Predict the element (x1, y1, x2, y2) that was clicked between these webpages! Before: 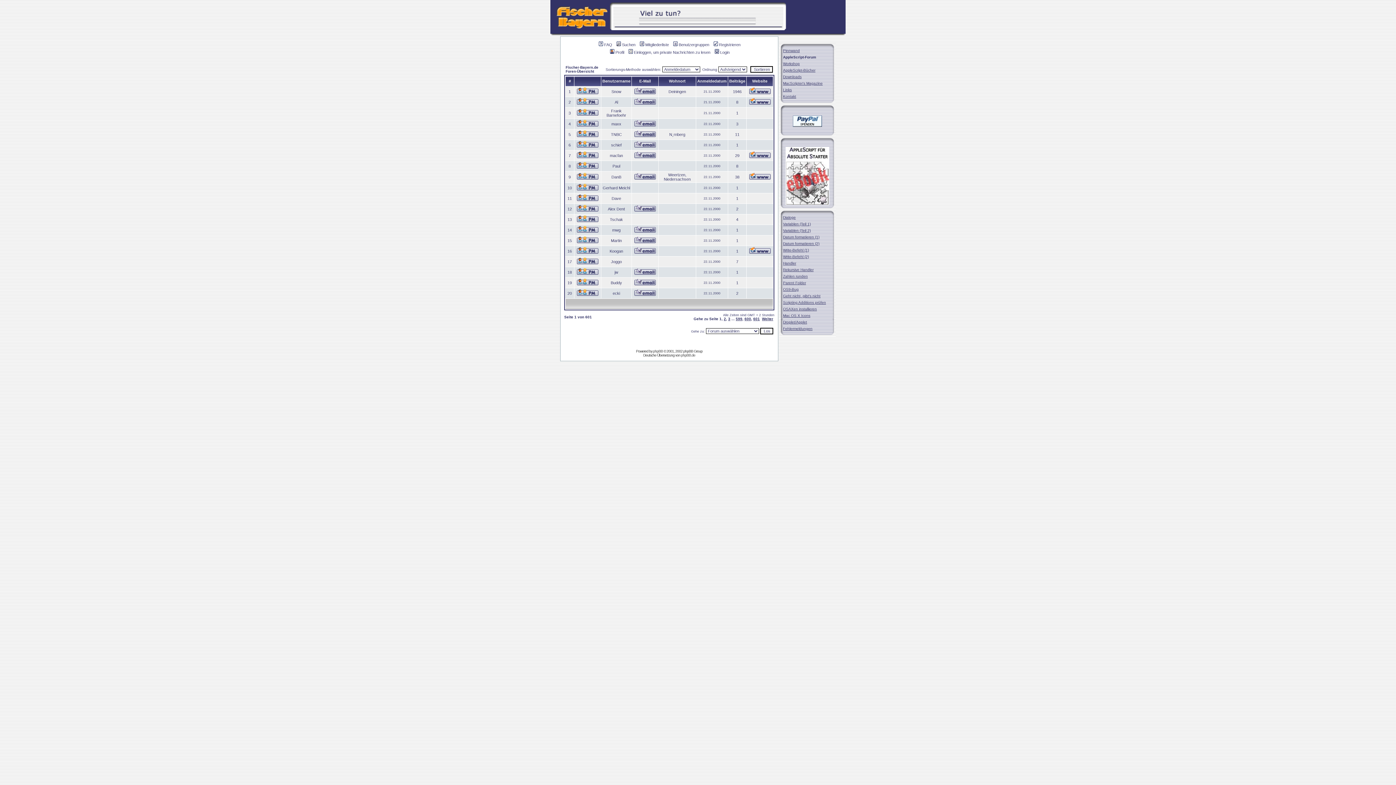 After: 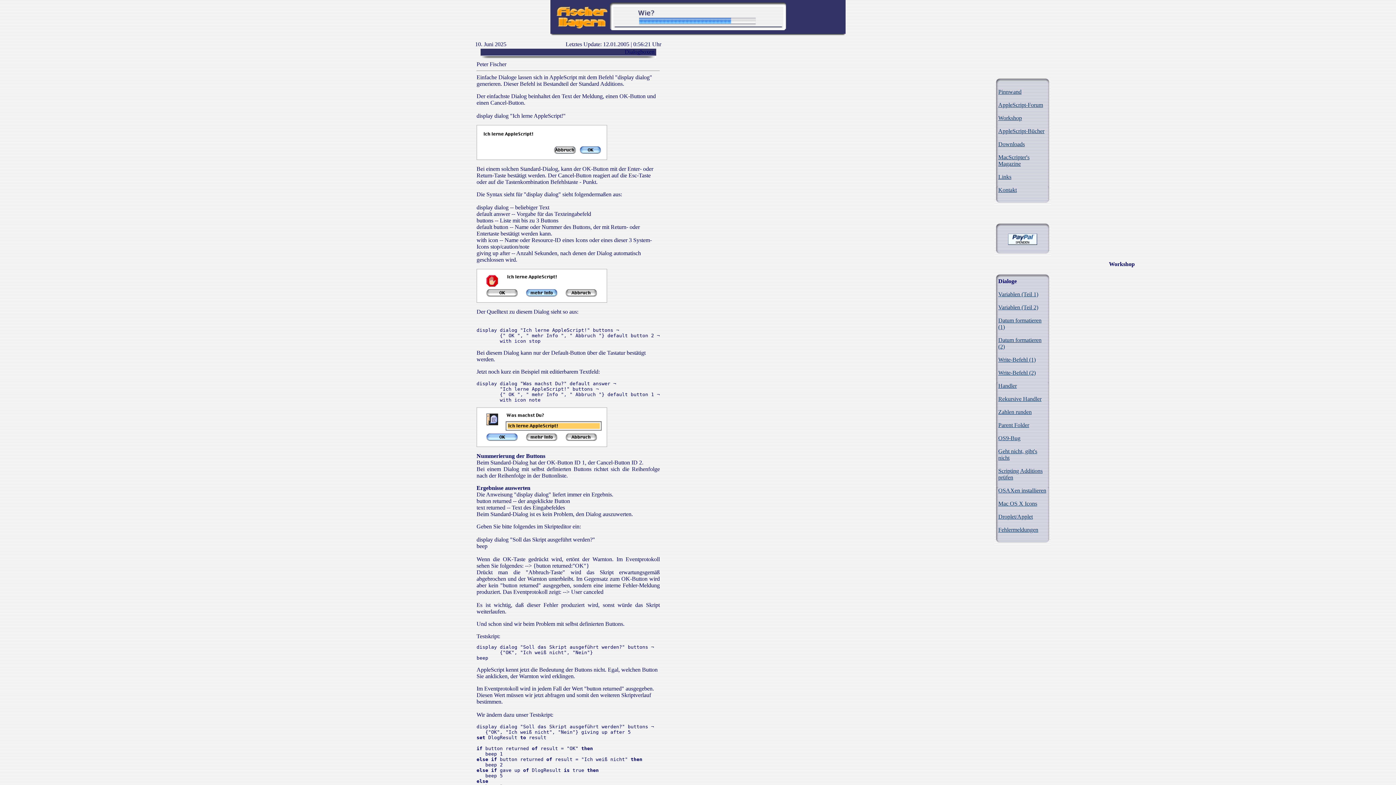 Action: bbox: (783, 213, 796, 220) label: Dialoge